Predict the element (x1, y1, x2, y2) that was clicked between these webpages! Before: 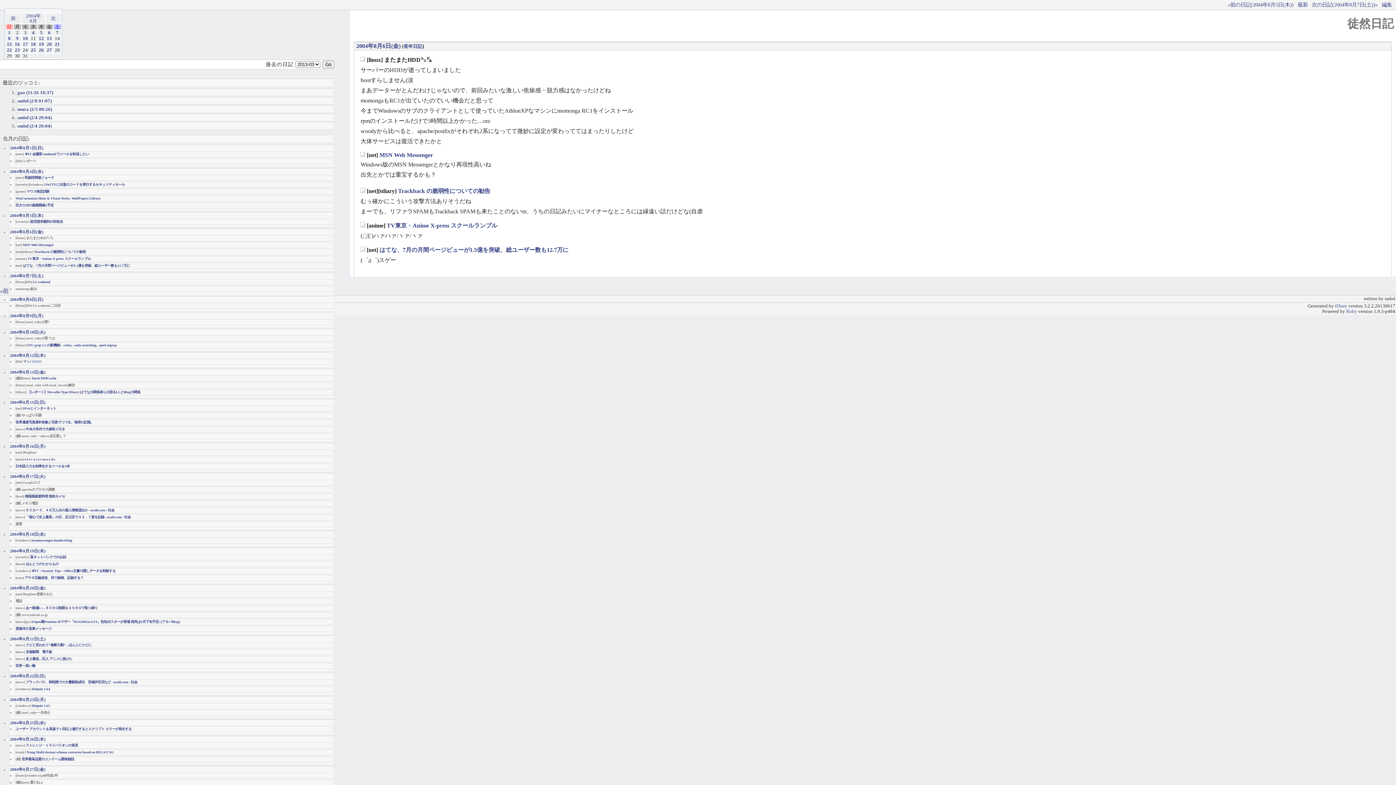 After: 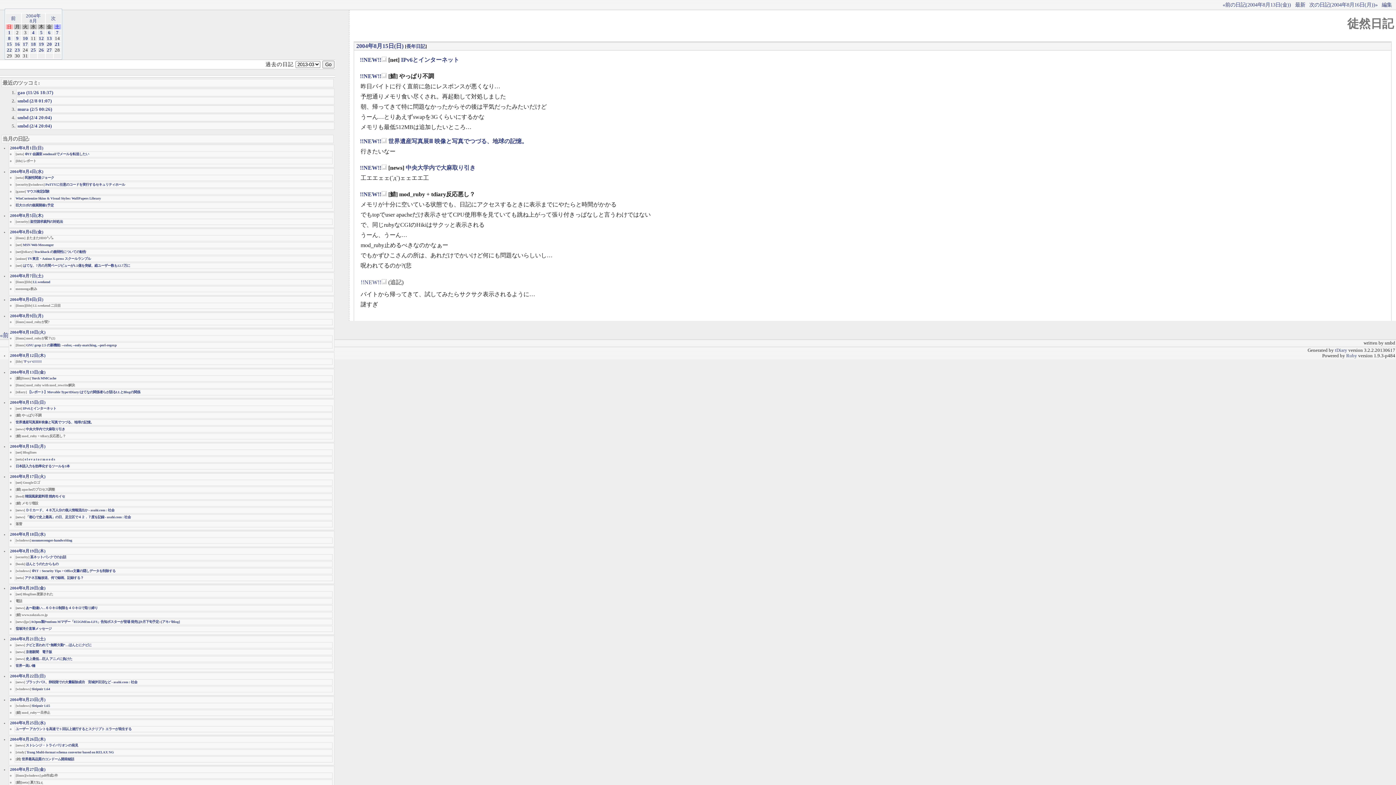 Action: bbox: (9, 400, 45, 404) label: 2004年8月15日(日)